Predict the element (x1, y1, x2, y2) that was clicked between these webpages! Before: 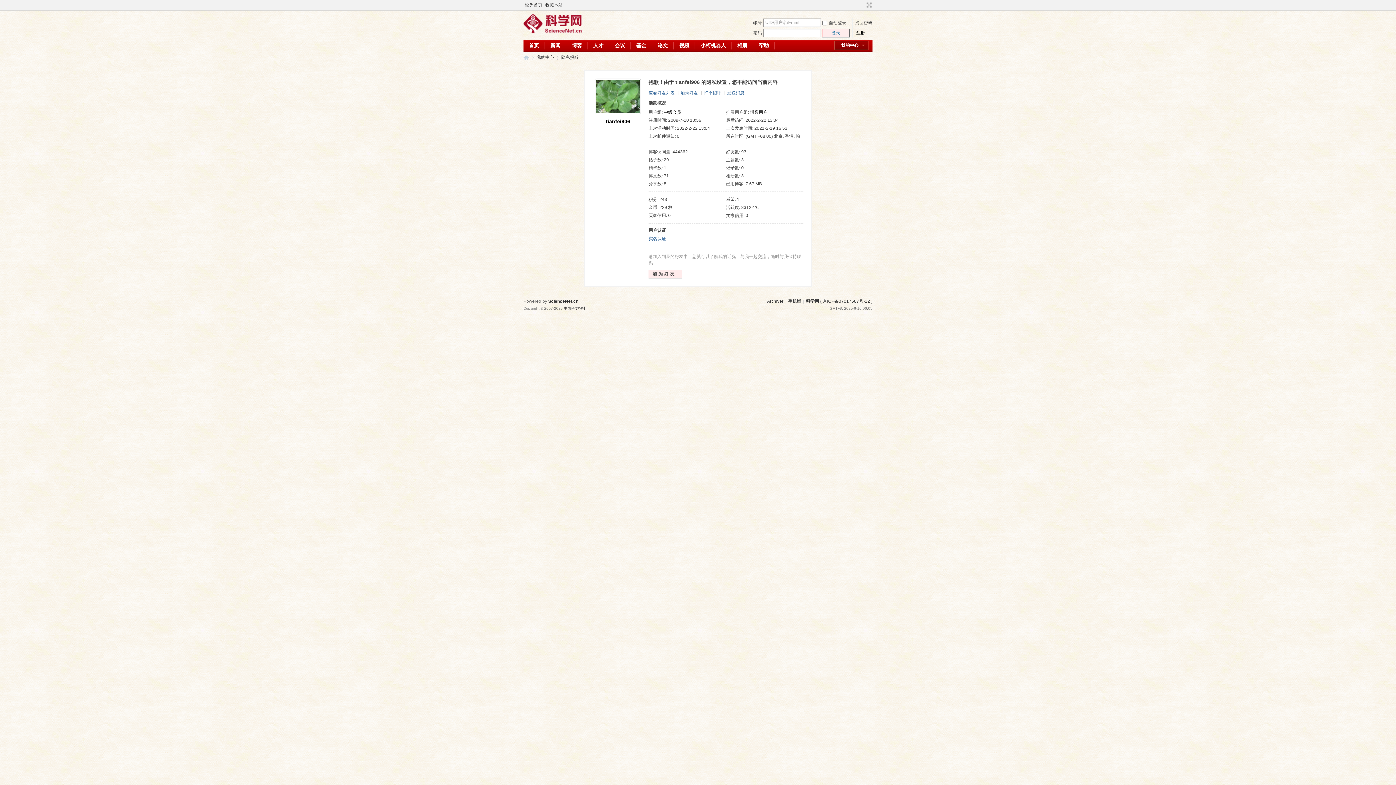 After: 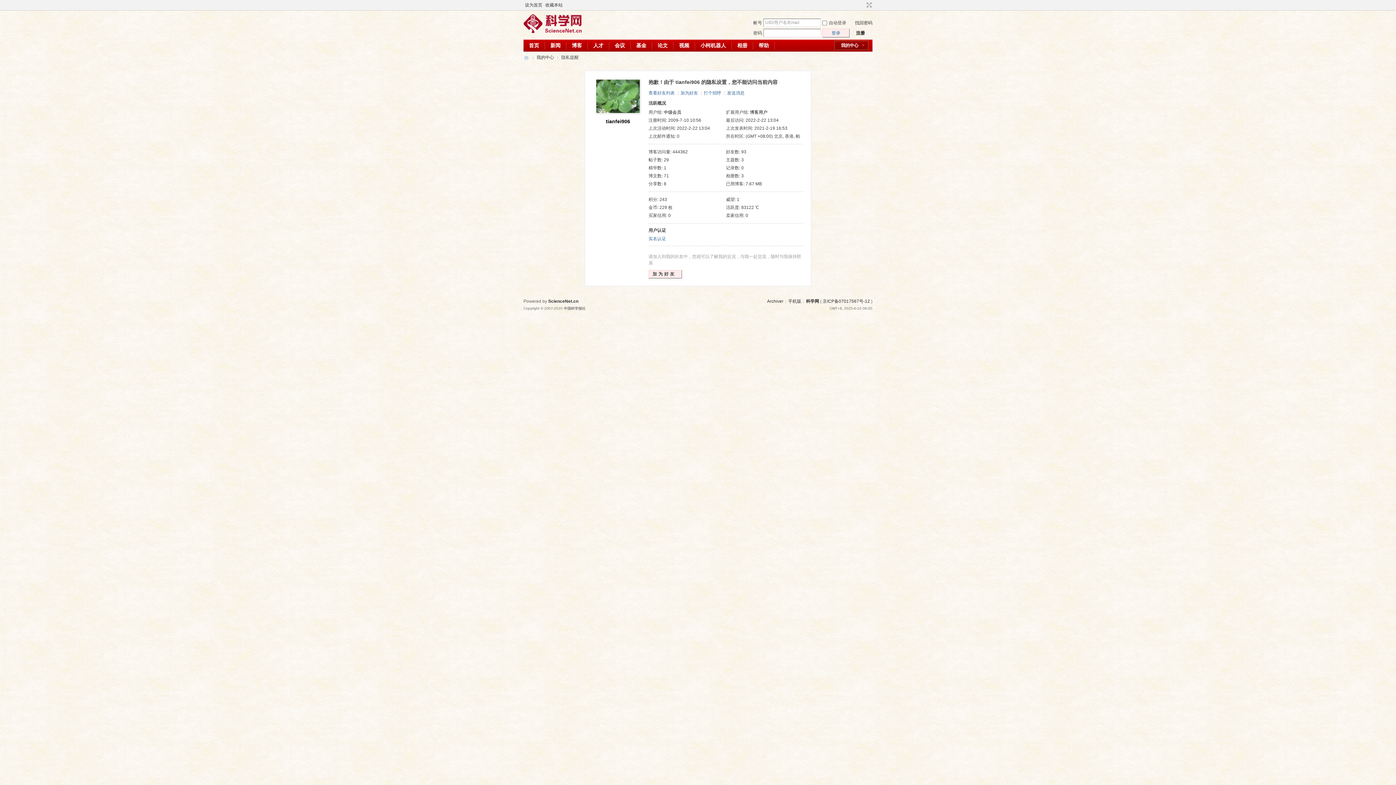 Action: bbox: (860, 1, 864, 8) label: 开启辅助访问